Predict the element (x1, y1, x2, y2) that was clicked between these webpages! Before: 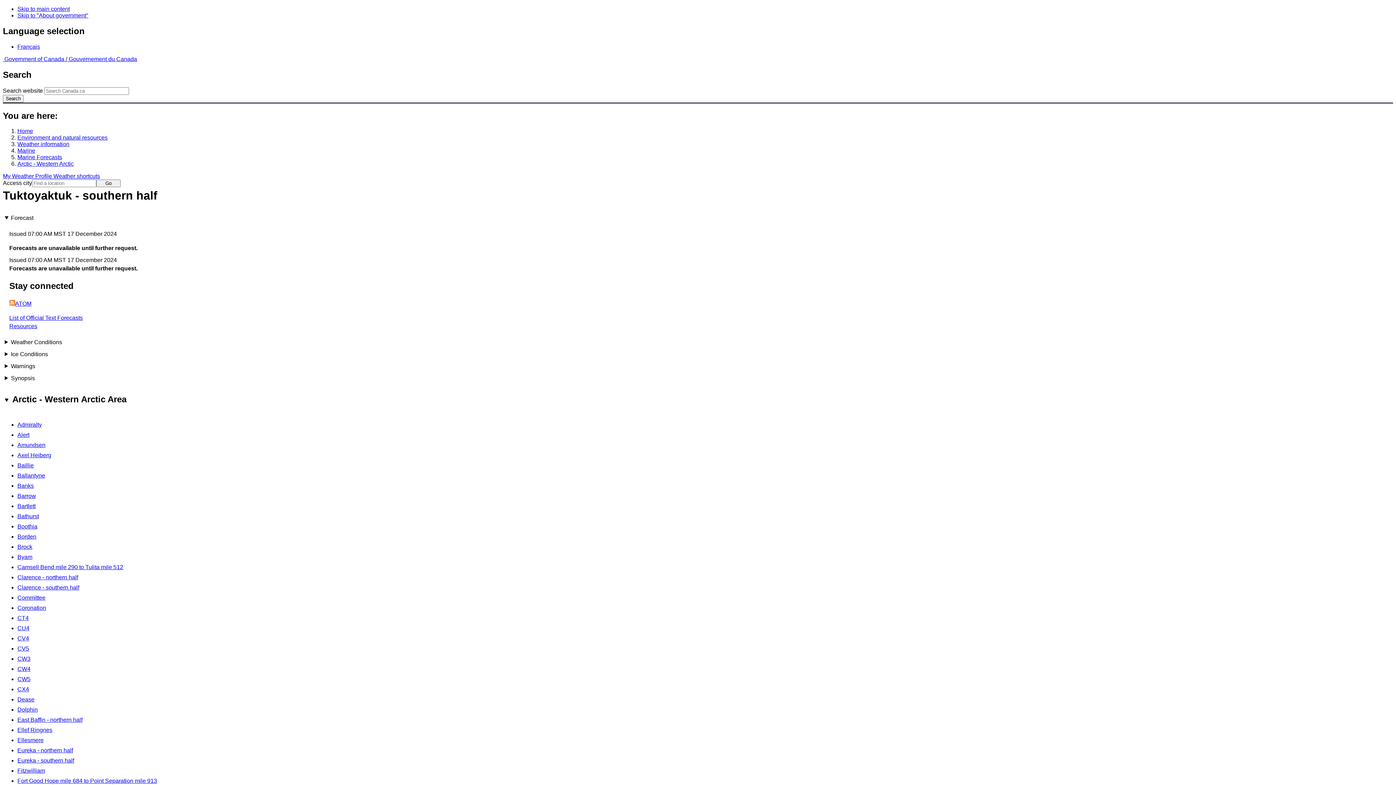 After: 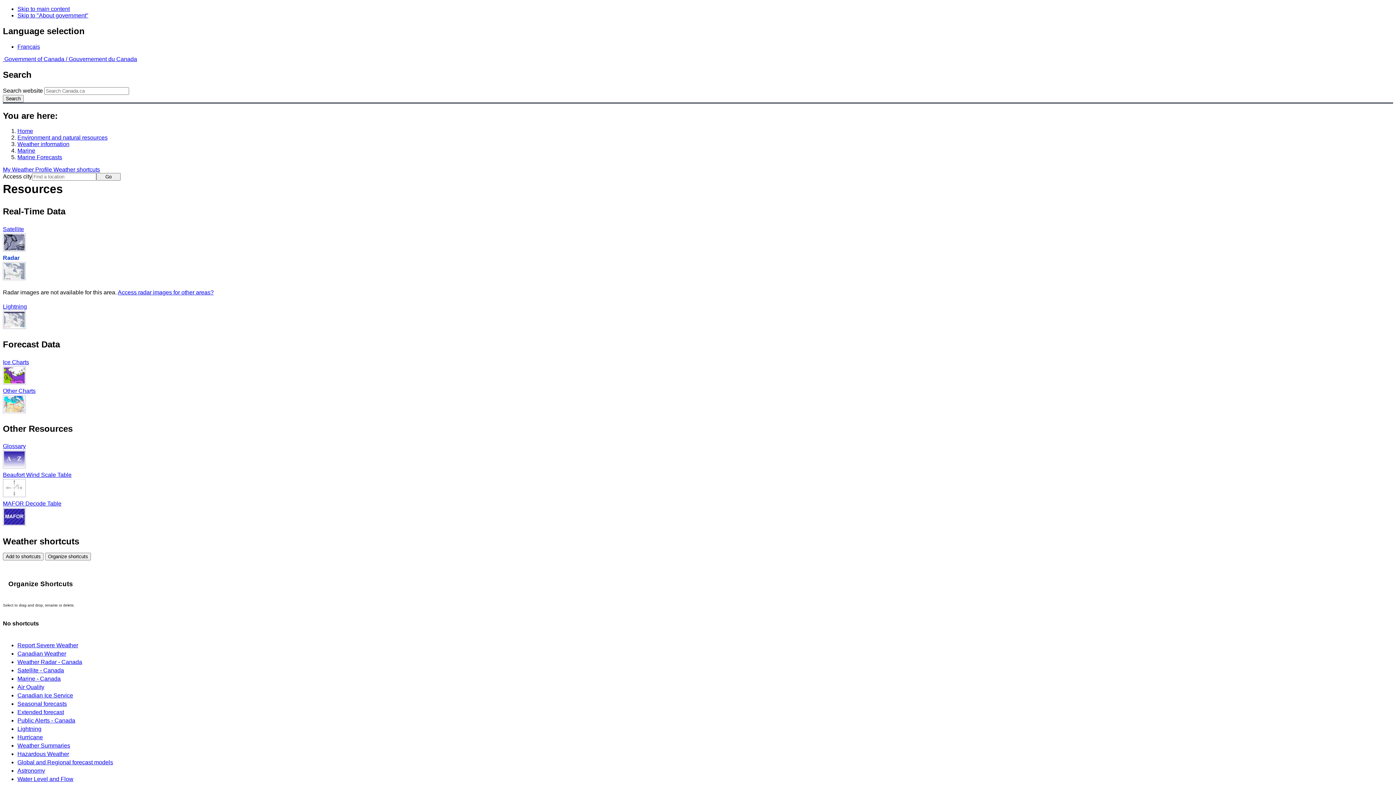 Action: label: Resources bbox: (9, 323, 37, 329)